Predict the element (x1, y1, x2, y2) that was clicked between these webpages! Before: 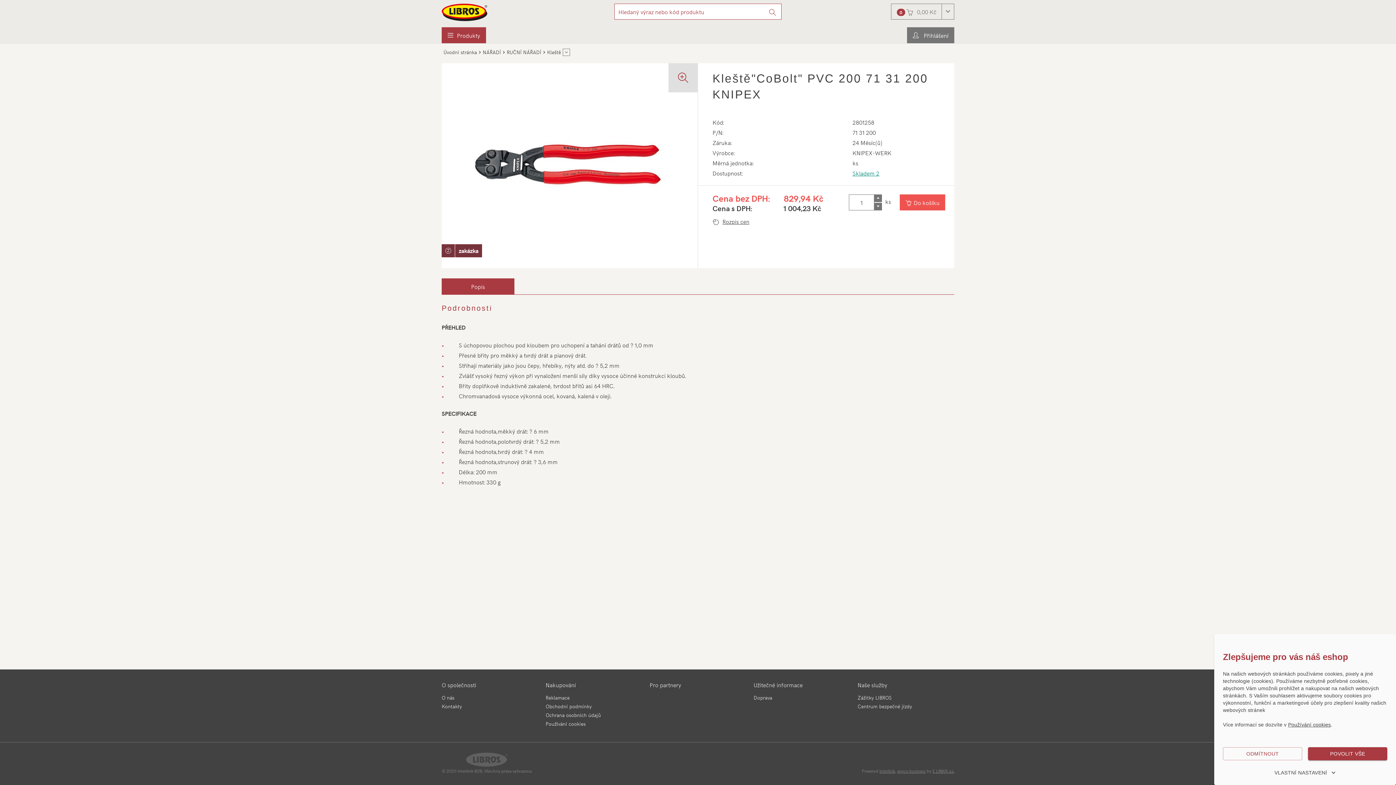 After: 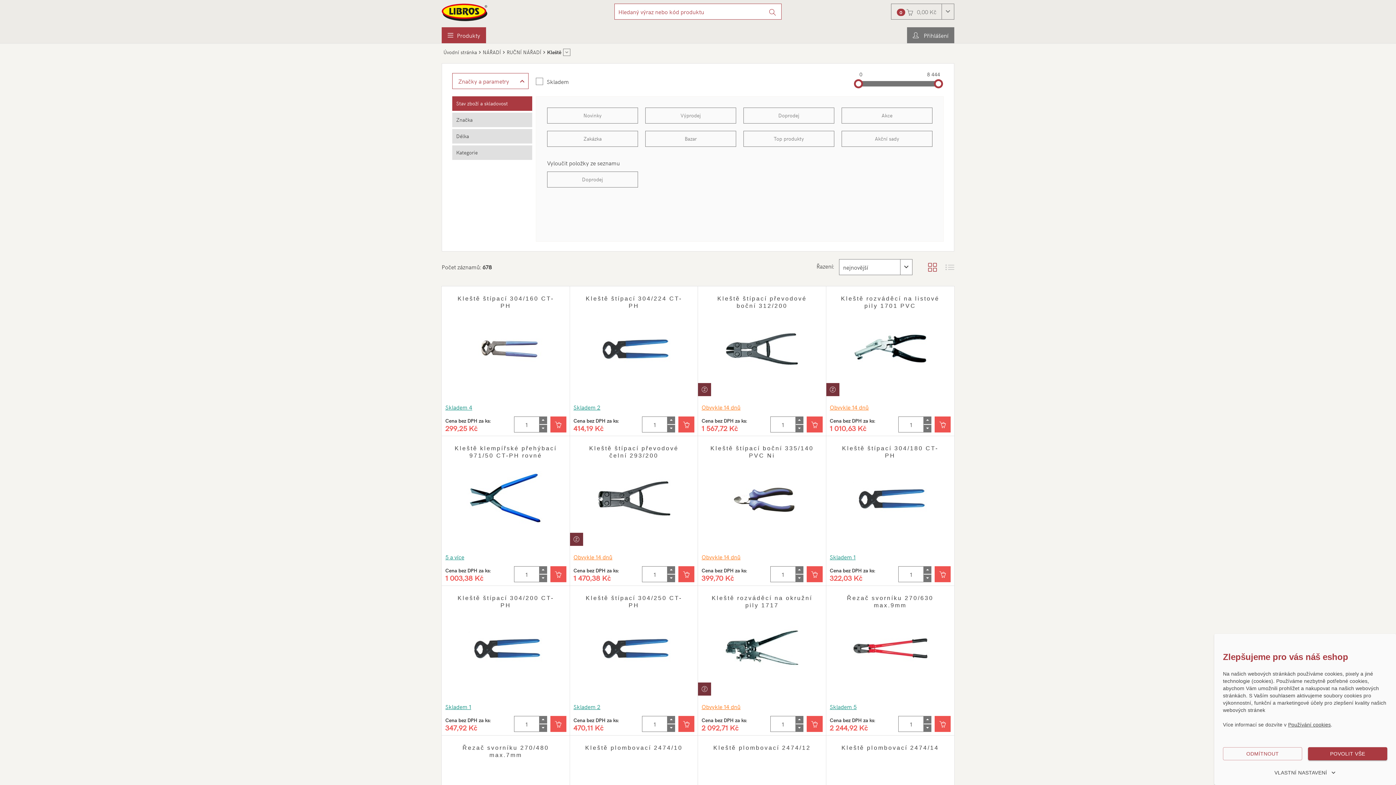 Action: label: Kleště bbox: (547, 48, 561, 56)